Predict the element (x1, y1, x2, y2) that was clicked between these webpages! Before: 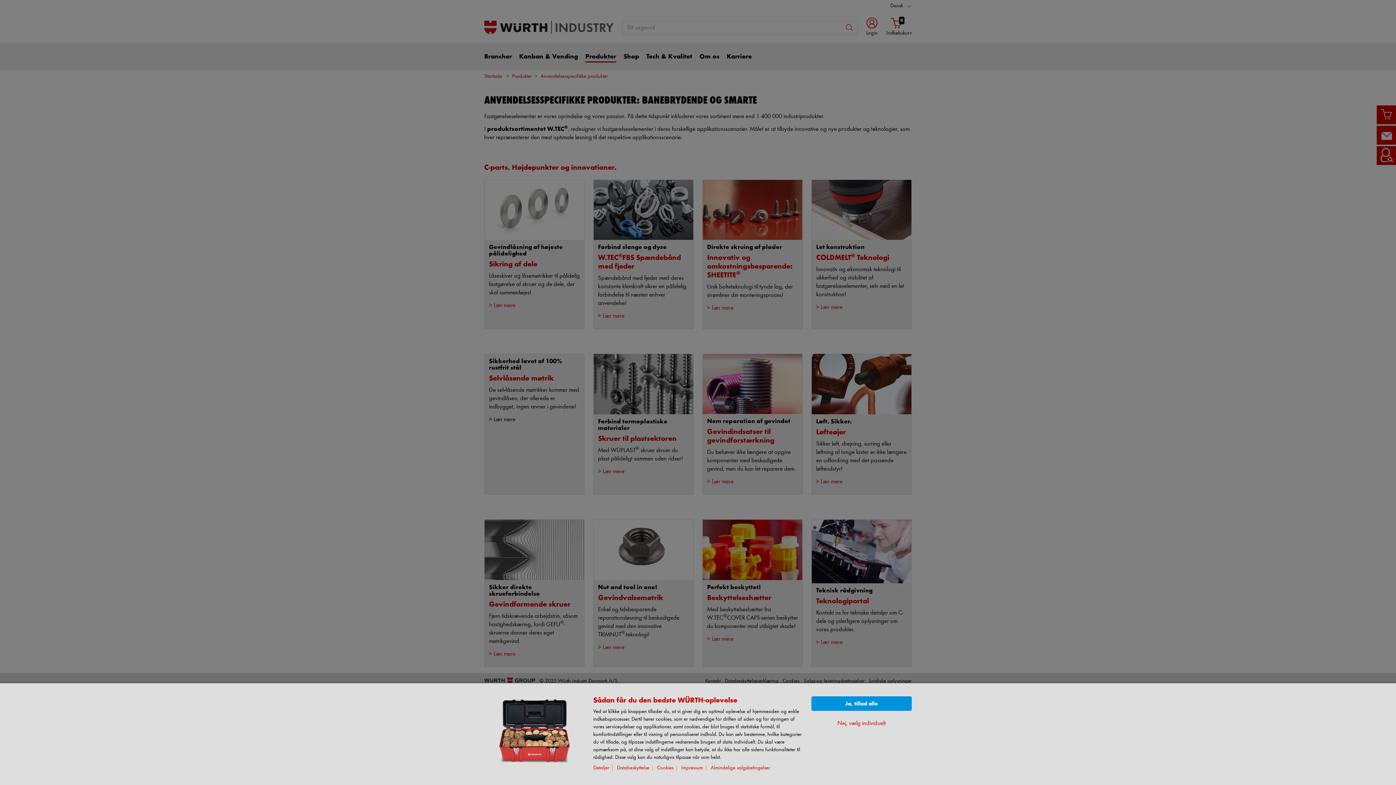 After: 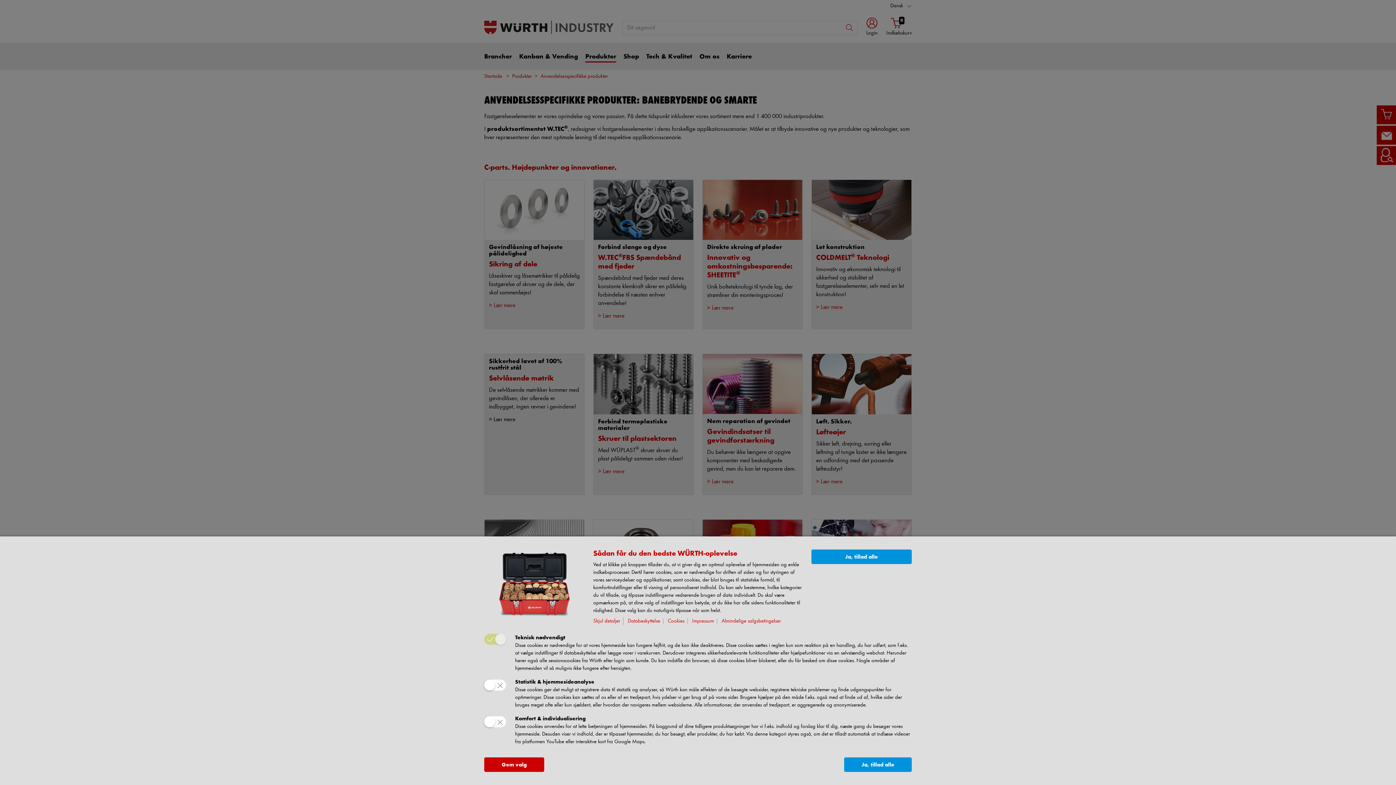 Action: label: Nej, vælg individuelt bbox: (837, 719, 886, 728)